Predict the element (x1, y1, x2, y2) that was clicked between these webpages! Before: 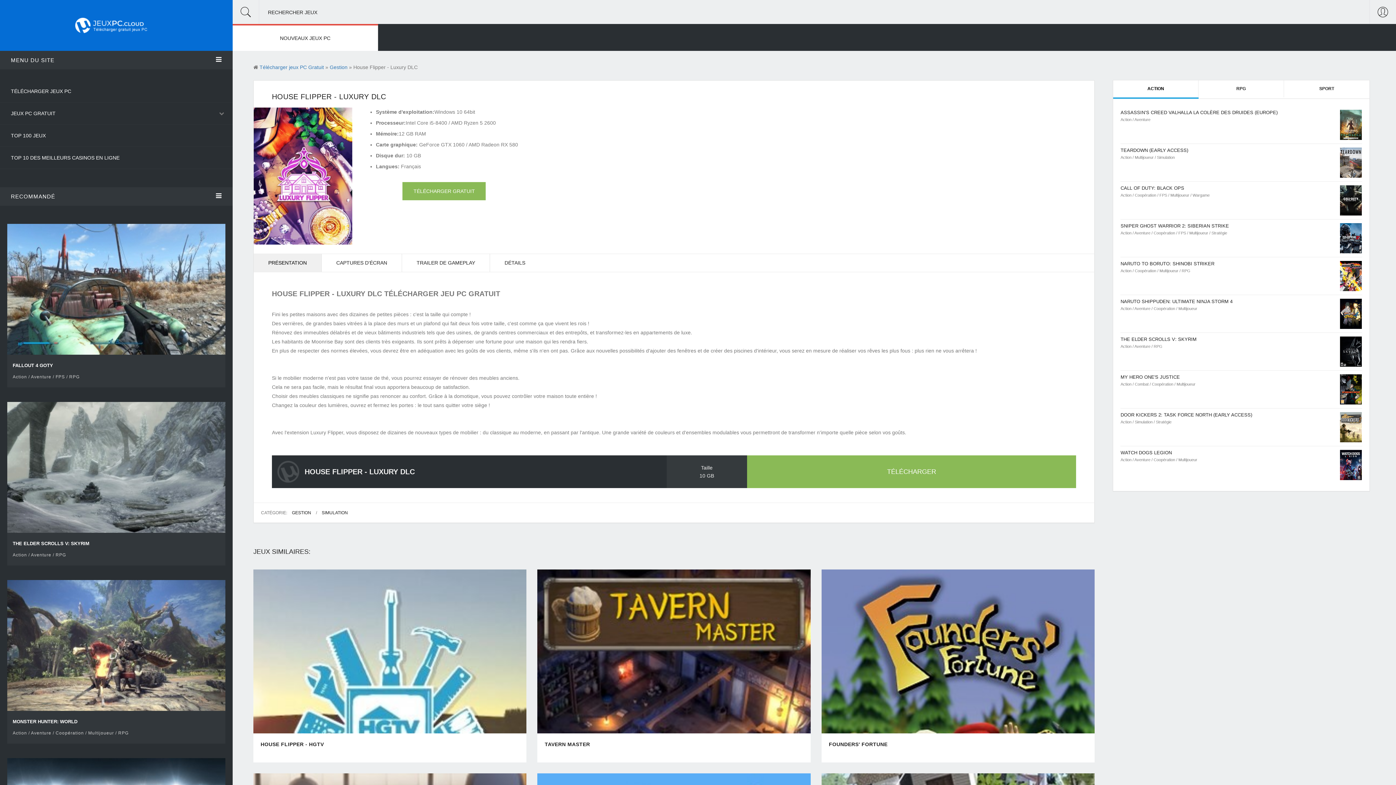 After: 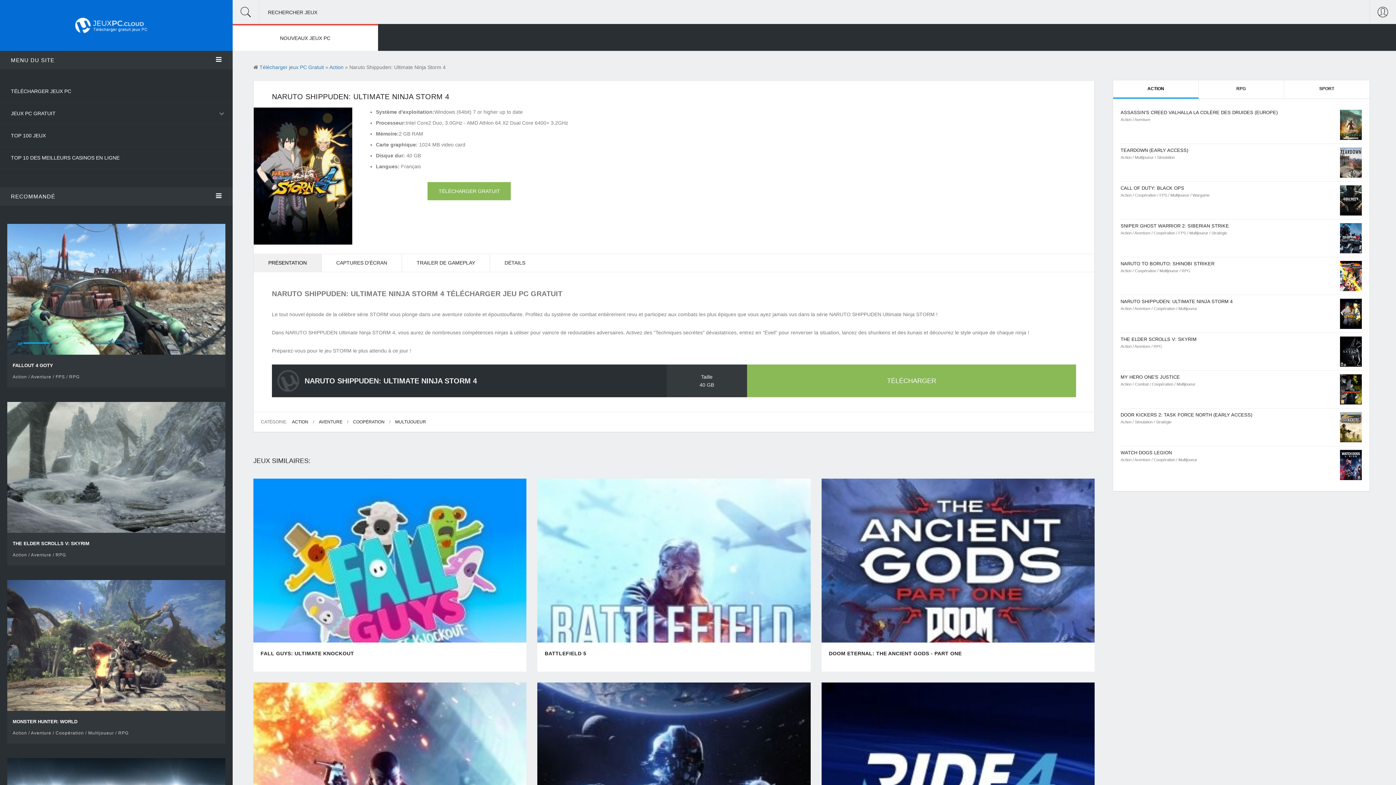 Action: label: NARUTO SHIPPUDEN: ULTIMATE NINJA STORM 4 bbox: (1120, 298, 1232, 304)